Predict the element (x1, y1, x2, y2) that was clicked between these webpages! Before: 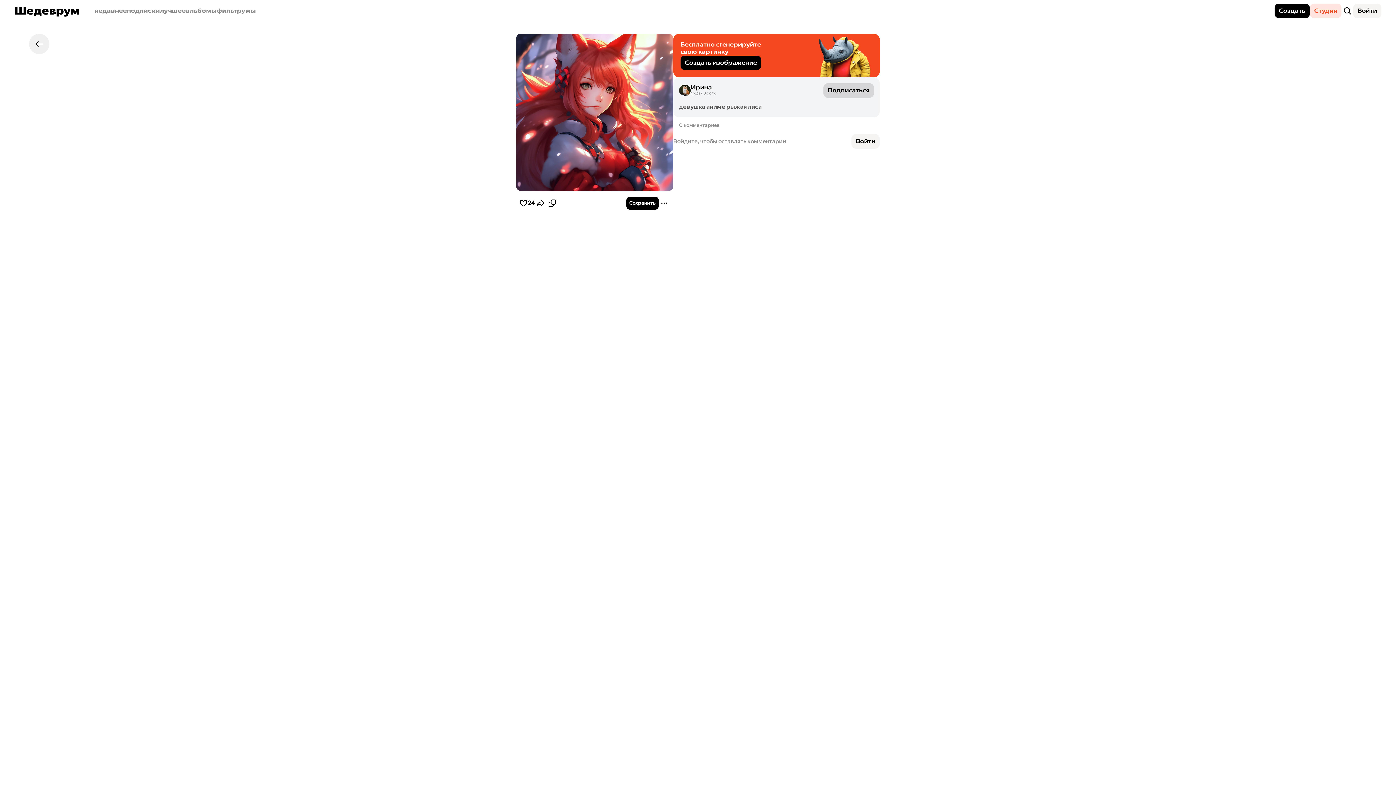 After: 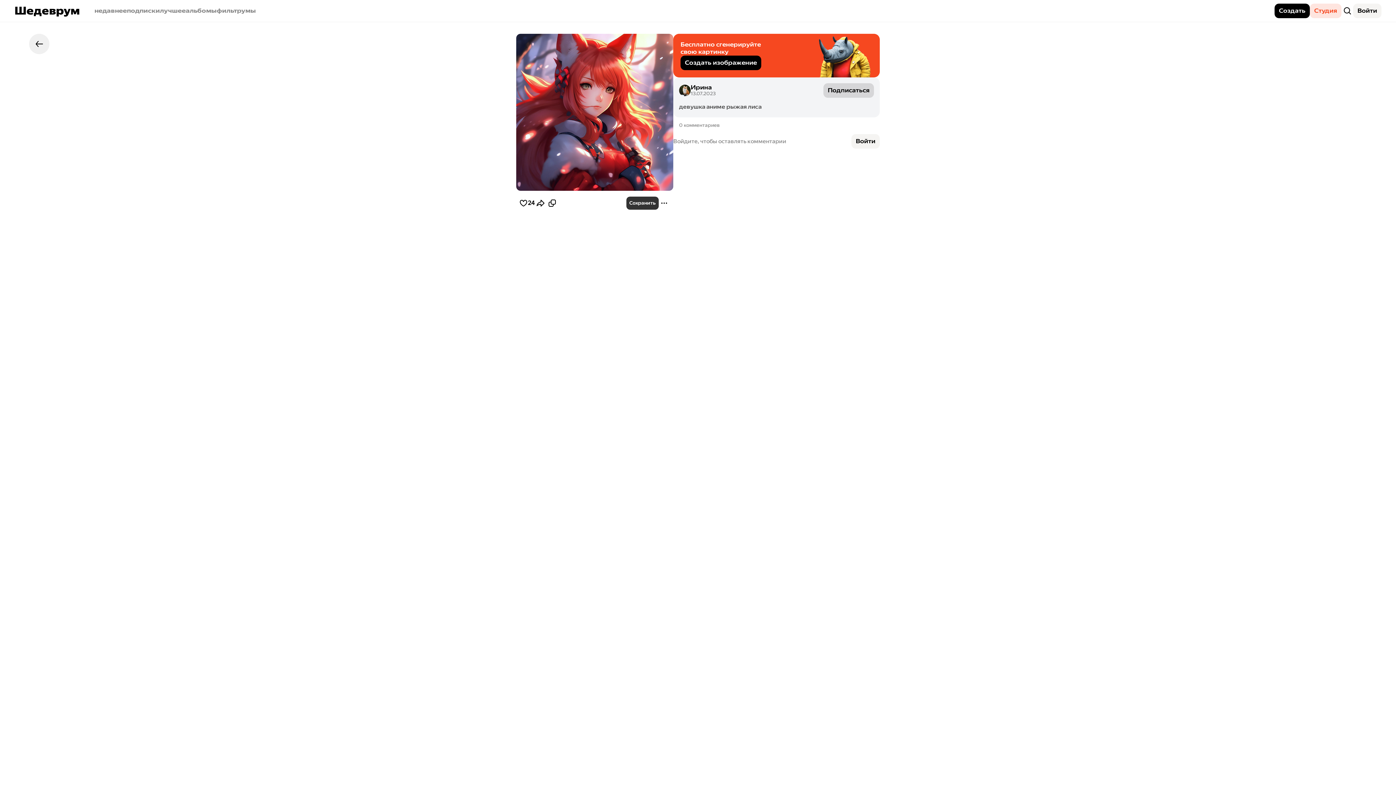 Action: label: Сохранить bbox: (626, 196, 658, 209)